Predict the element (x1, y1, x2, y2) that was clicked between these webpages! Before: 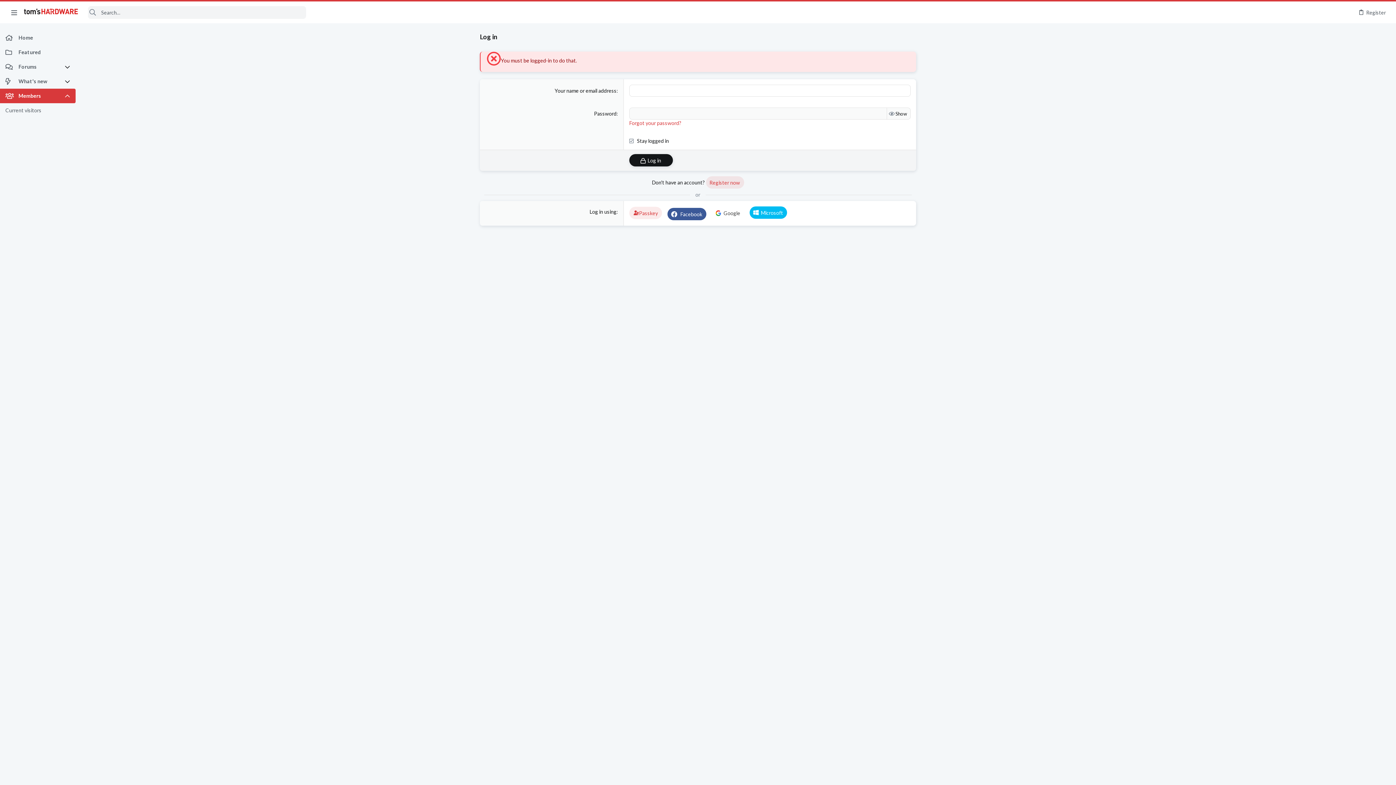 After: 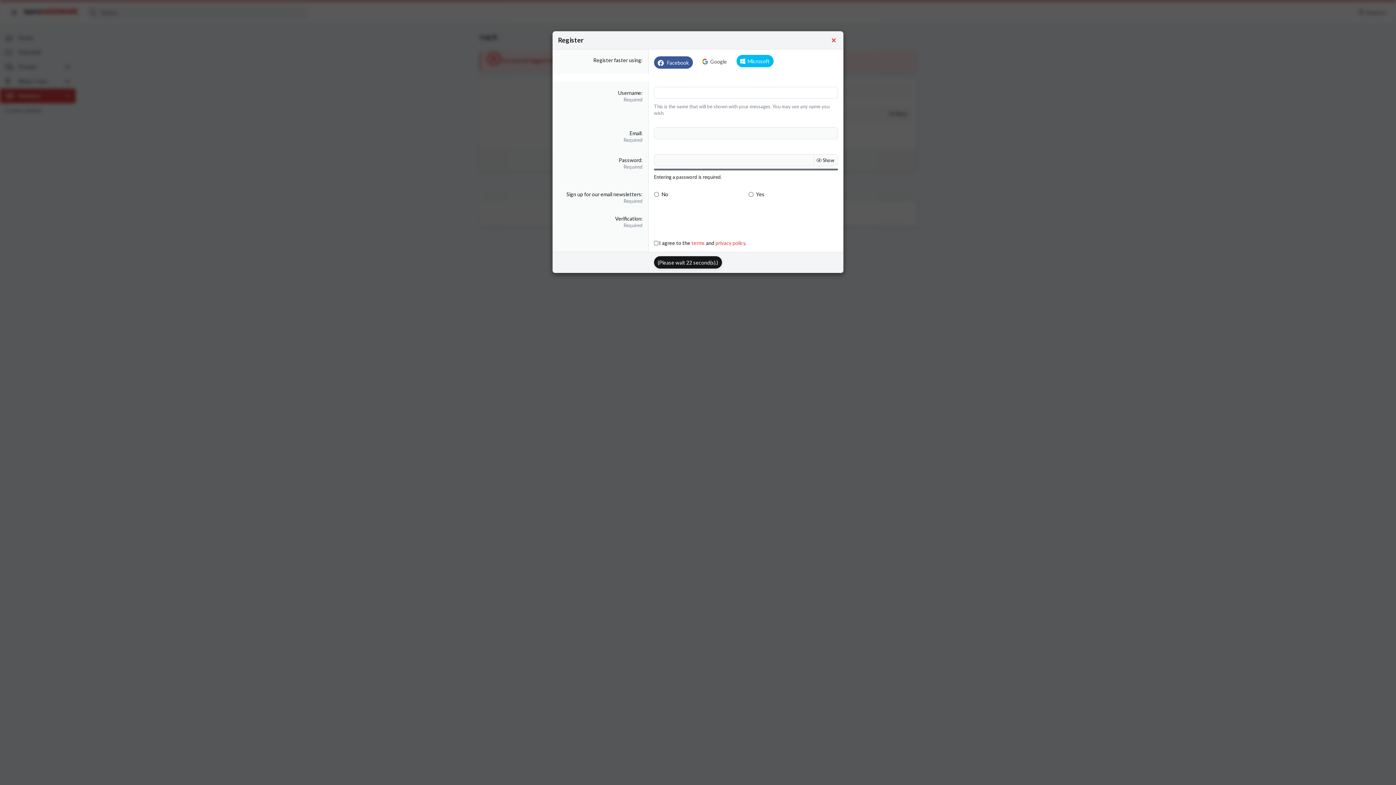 Action: bbox: (1355, 6, 1389, 18) label: Register